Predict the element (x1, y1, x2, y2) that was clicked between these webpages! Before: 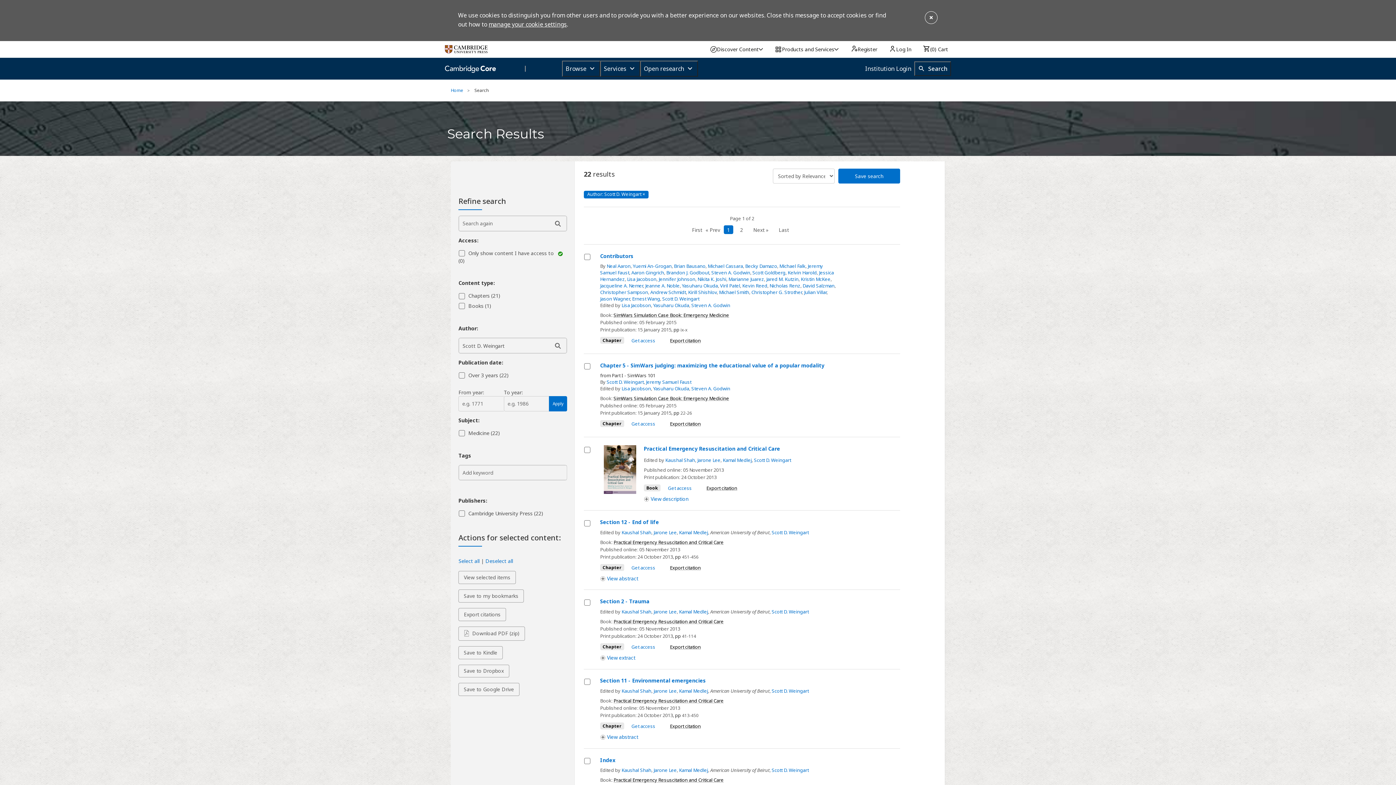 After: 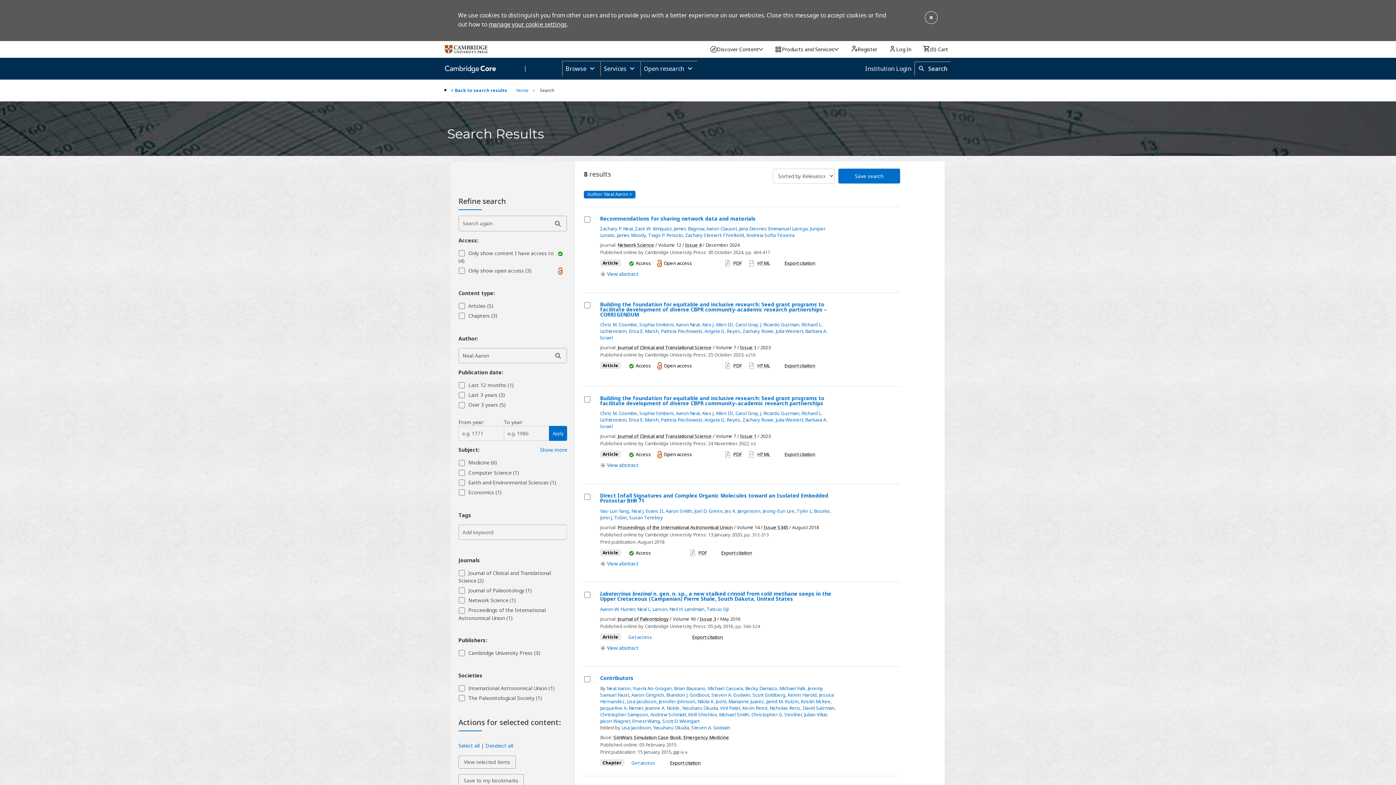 Action: bbox: (606, 262, 630, 269) label: Neal Aaron